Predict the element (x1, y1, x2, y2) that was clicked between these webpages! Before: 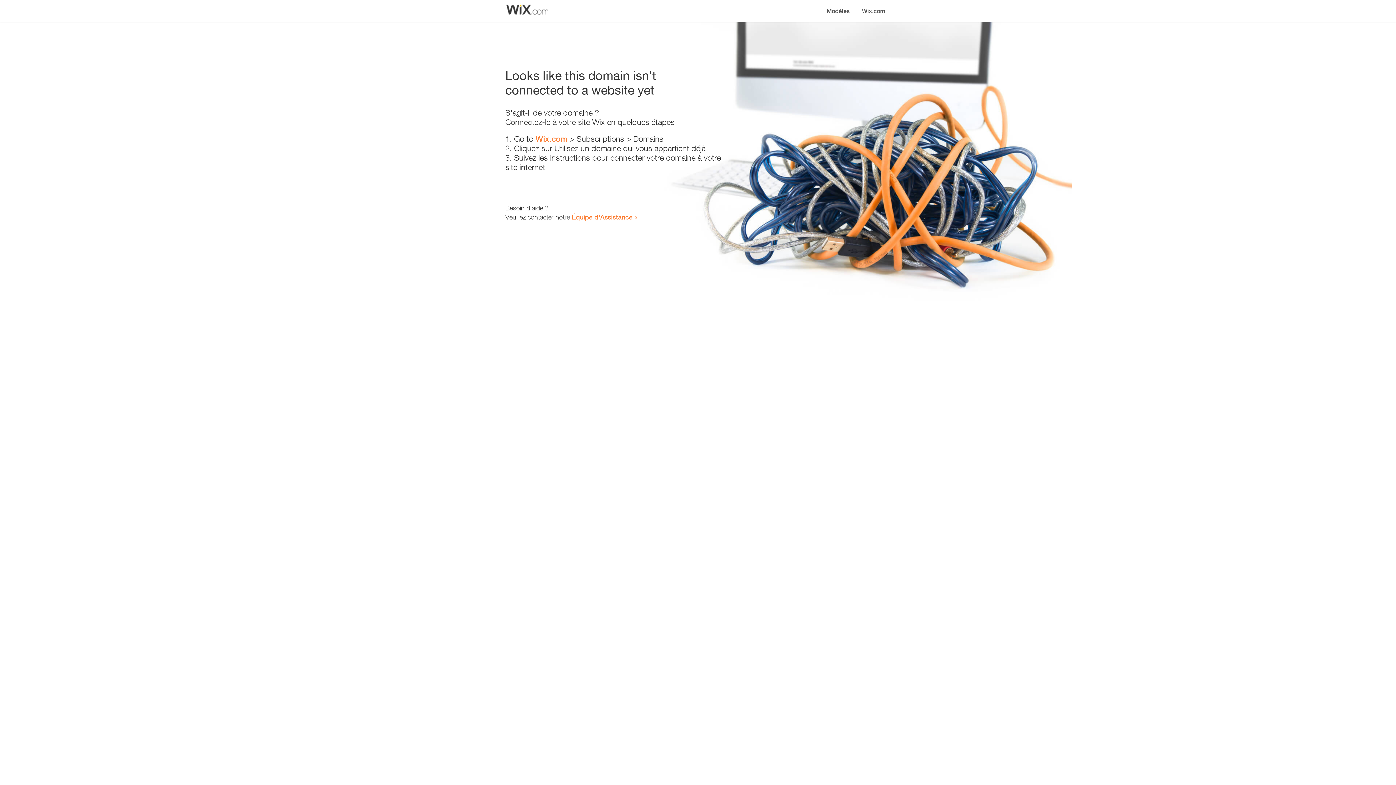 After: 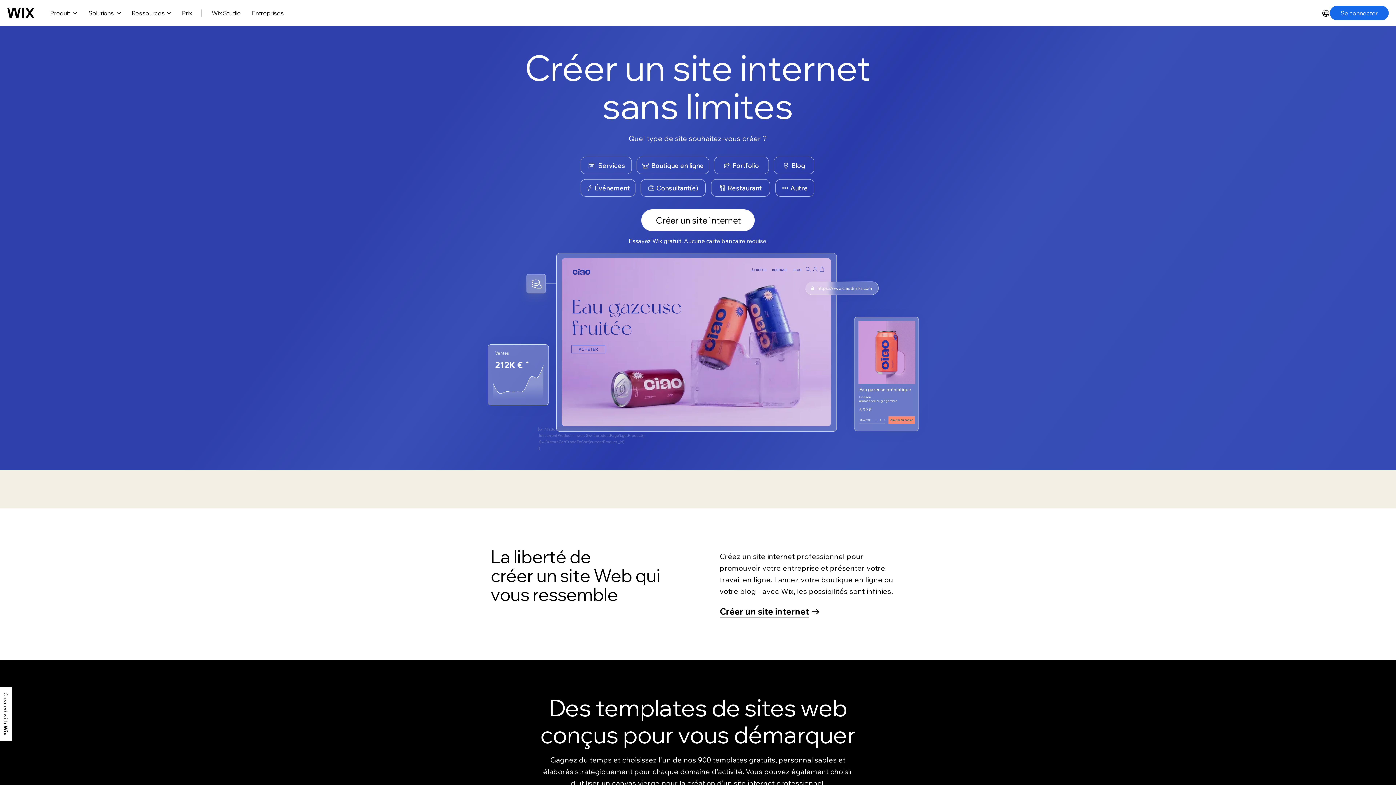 Action: bbox: (535, 134, 567, 143) label: Wix.com